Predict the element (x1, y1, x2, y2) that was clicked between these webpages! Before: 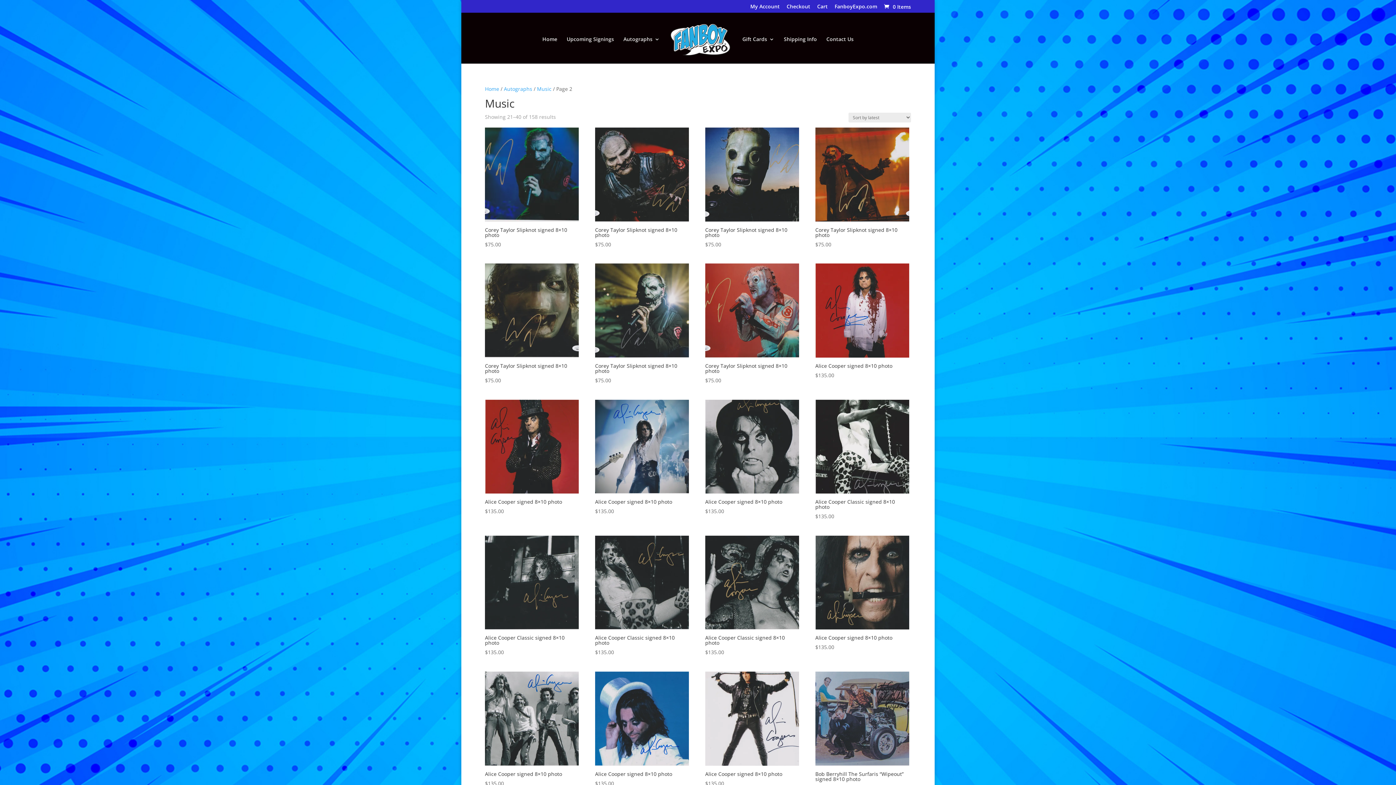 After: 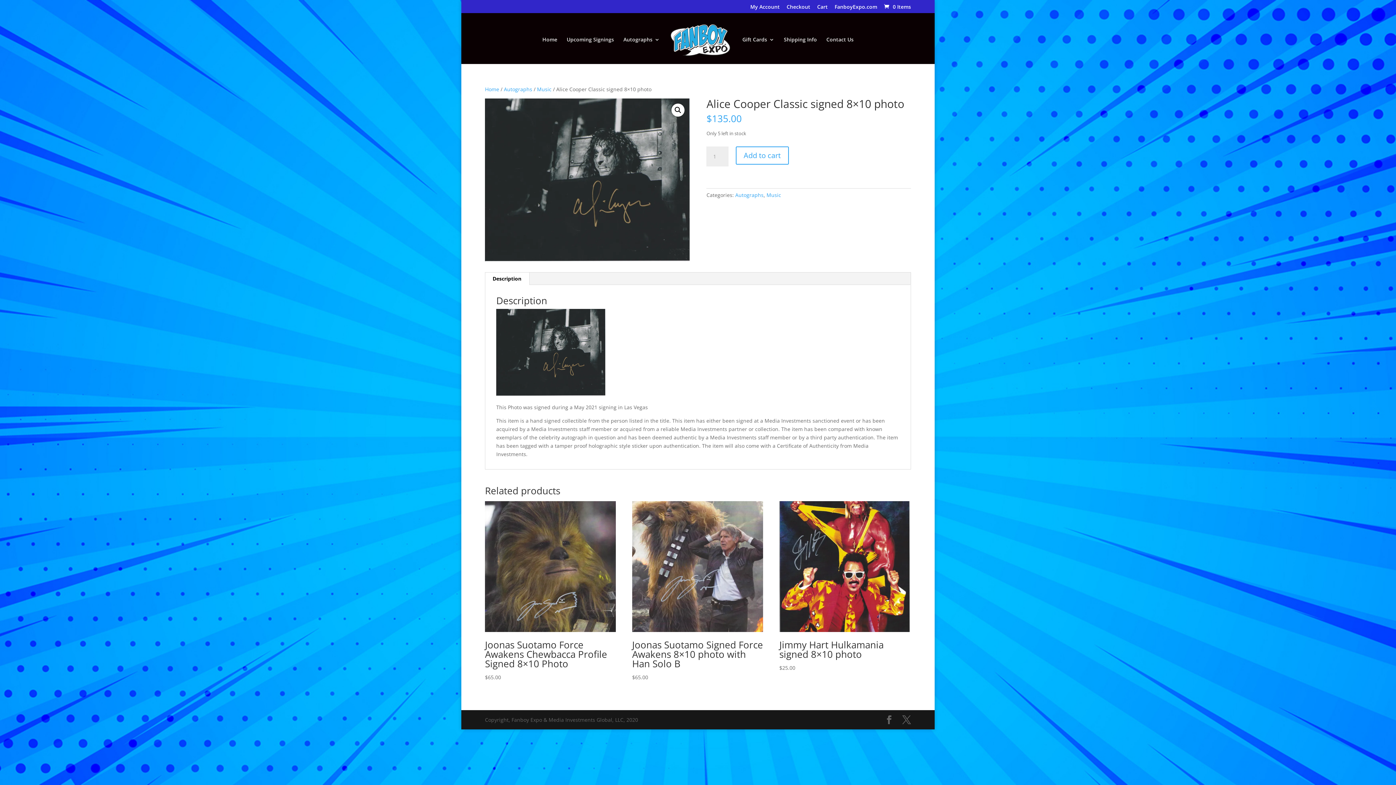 Action: label: Alice Cooper Classic signed 8×10 photo
$135.00 bbox: (485, 535, 579, 656)